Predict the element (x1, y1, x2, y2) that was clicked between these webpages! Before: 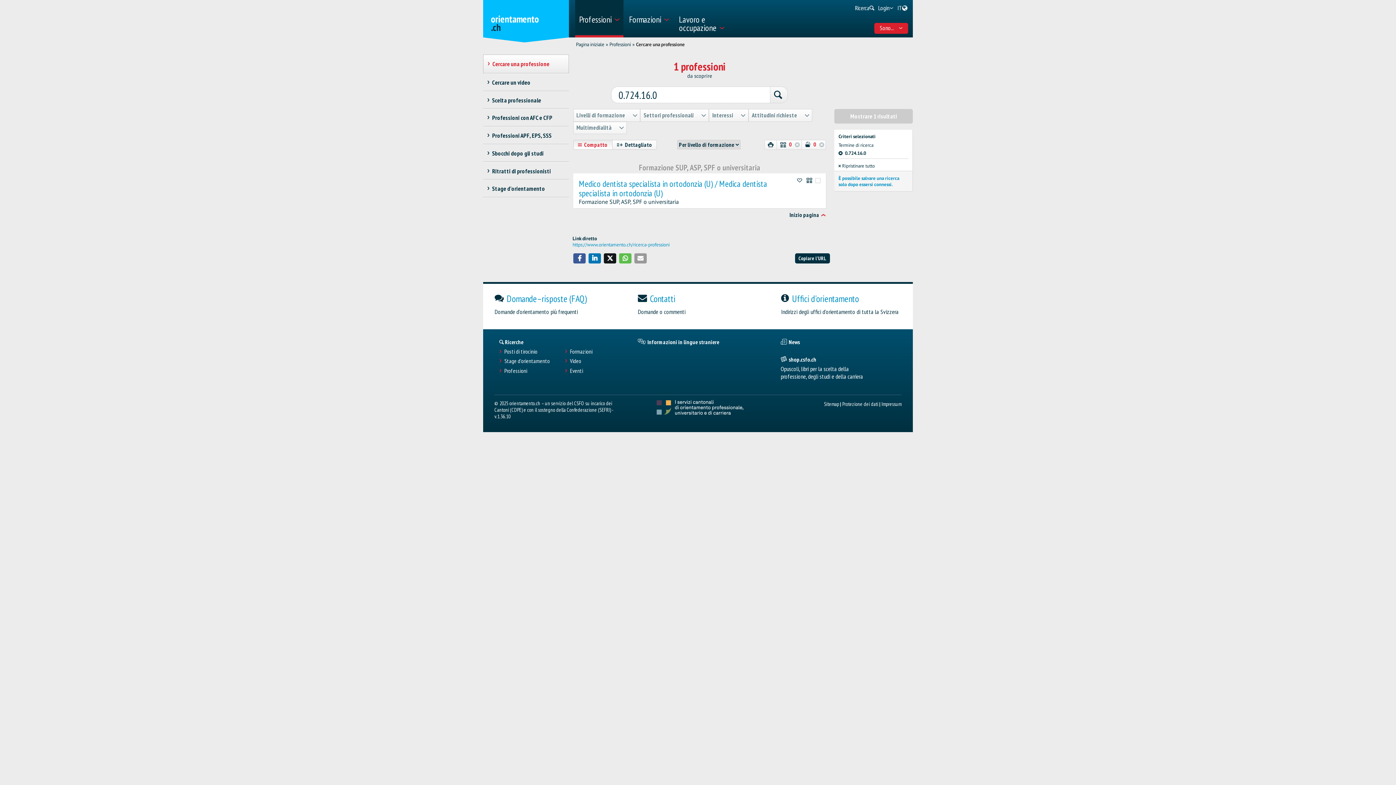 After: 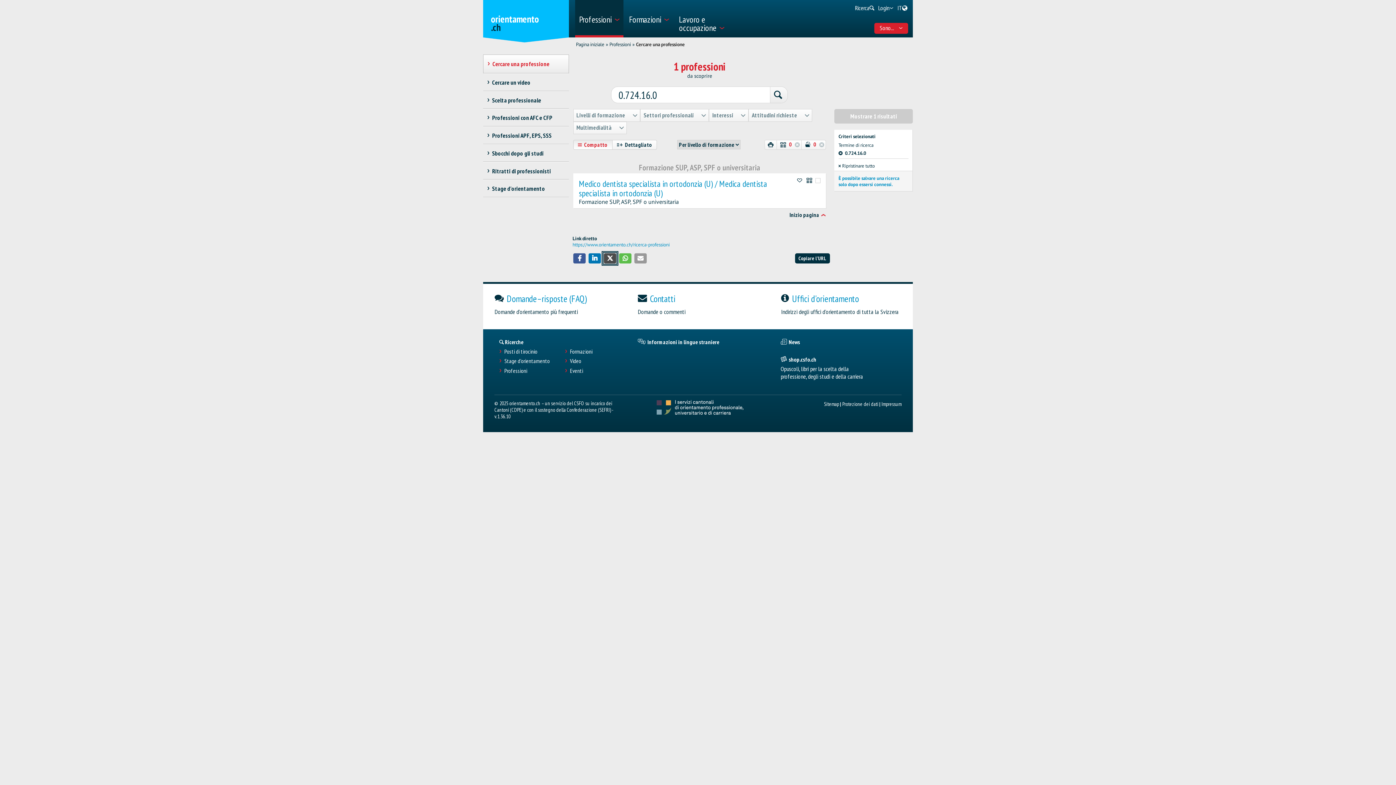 Action: label: Condividi su Twitter bbox: (604, 253, 616, 263)